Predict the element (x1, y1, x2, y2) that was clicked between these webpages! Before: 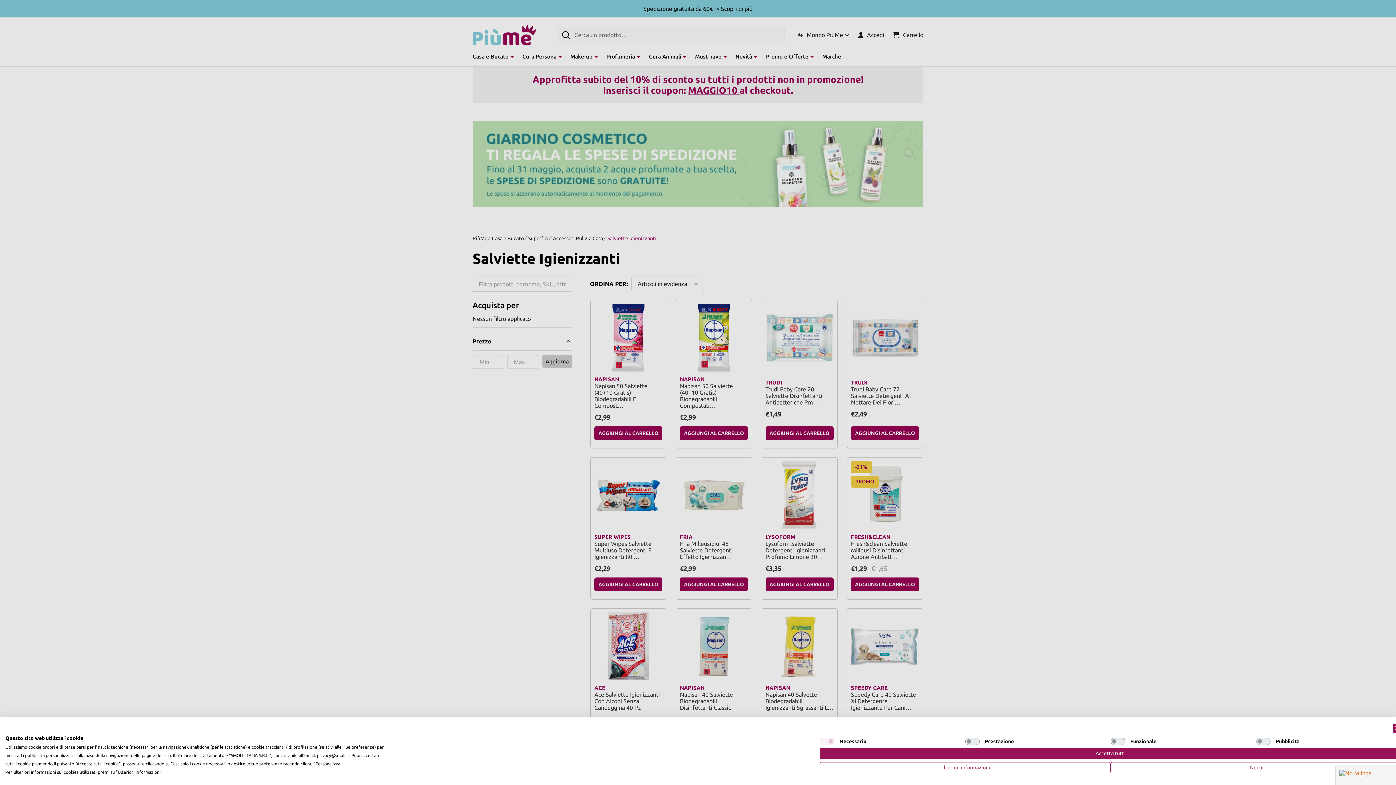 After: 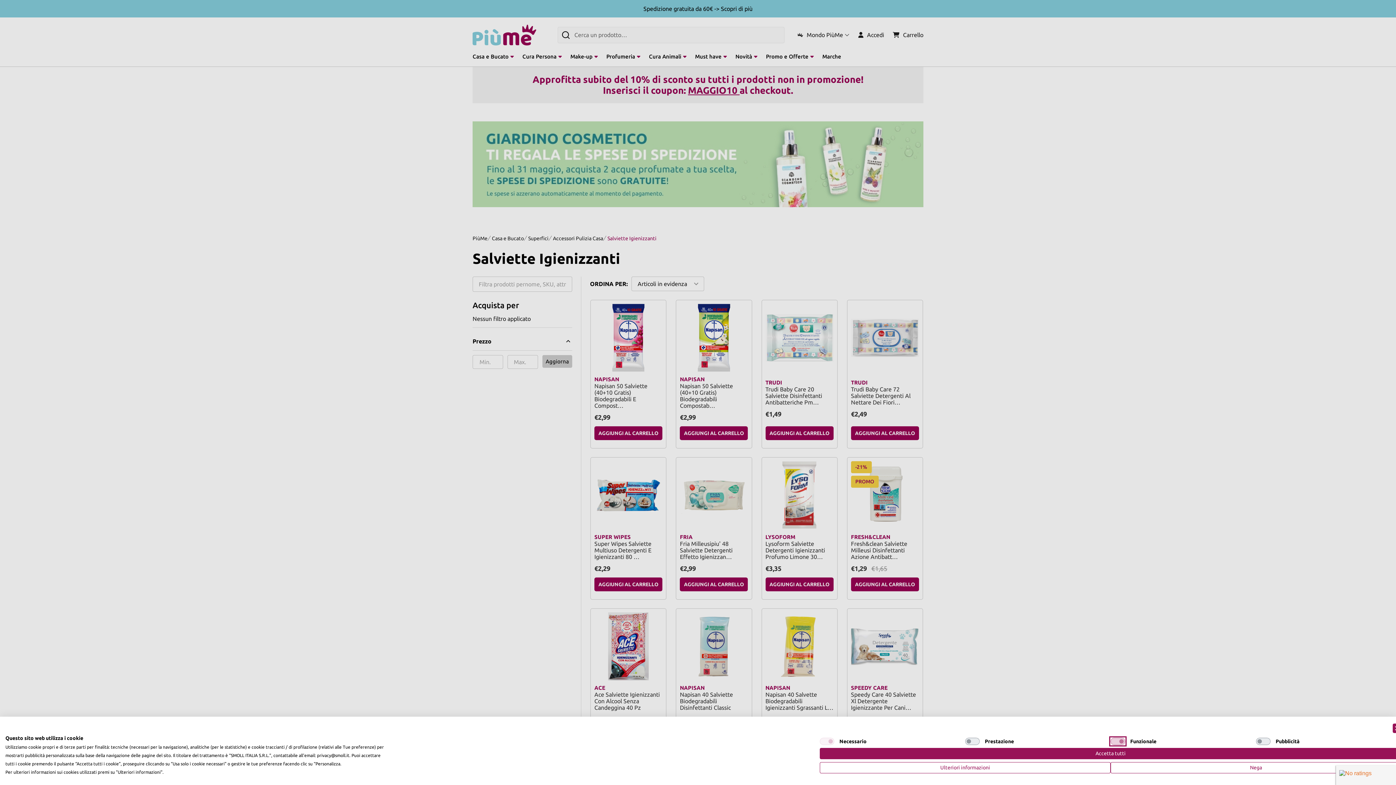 Action: label: Funzionale bbox: (1110, 738, 1125, 745)